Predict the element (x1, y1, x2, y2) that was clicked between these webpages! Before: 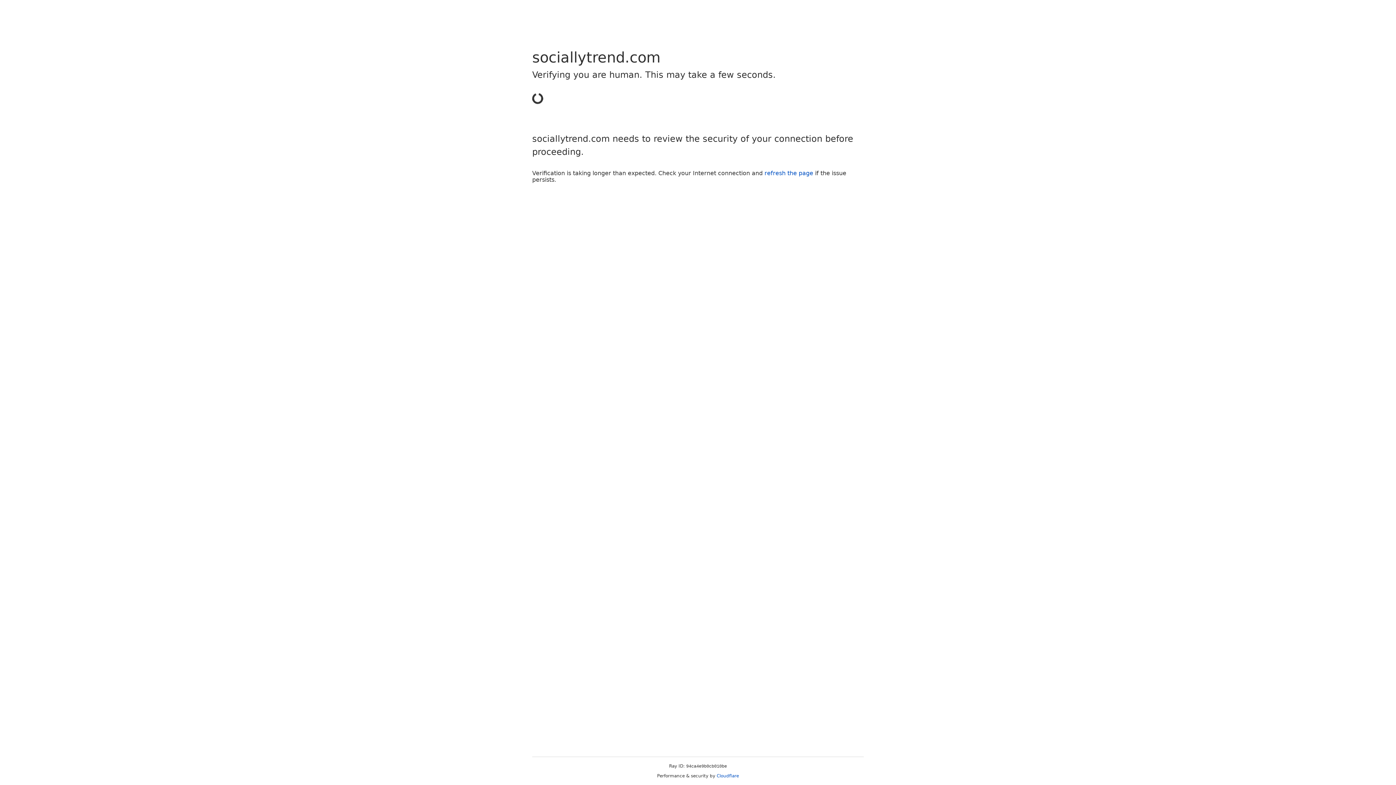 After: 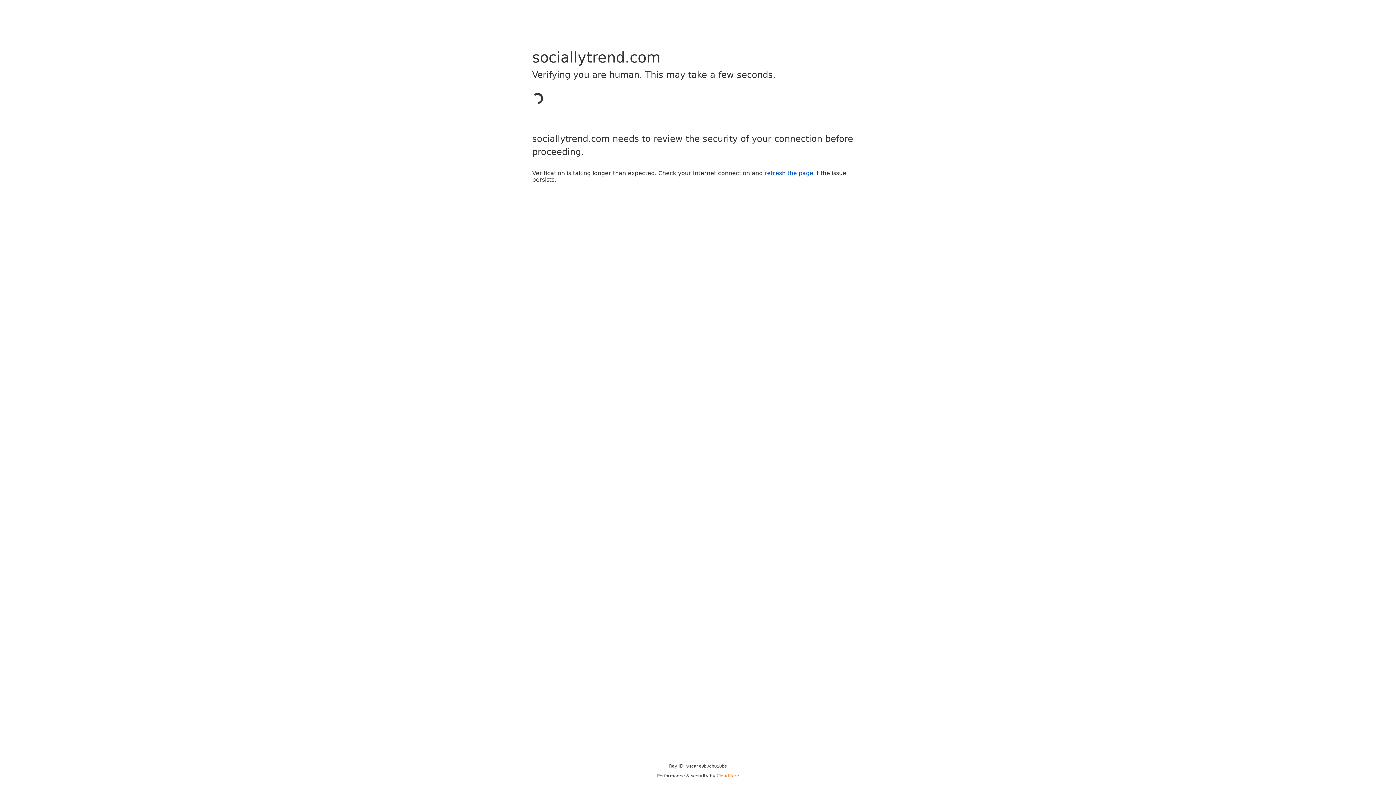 Action: bbox: (716, 773, 739, 778) label: Cloudflare